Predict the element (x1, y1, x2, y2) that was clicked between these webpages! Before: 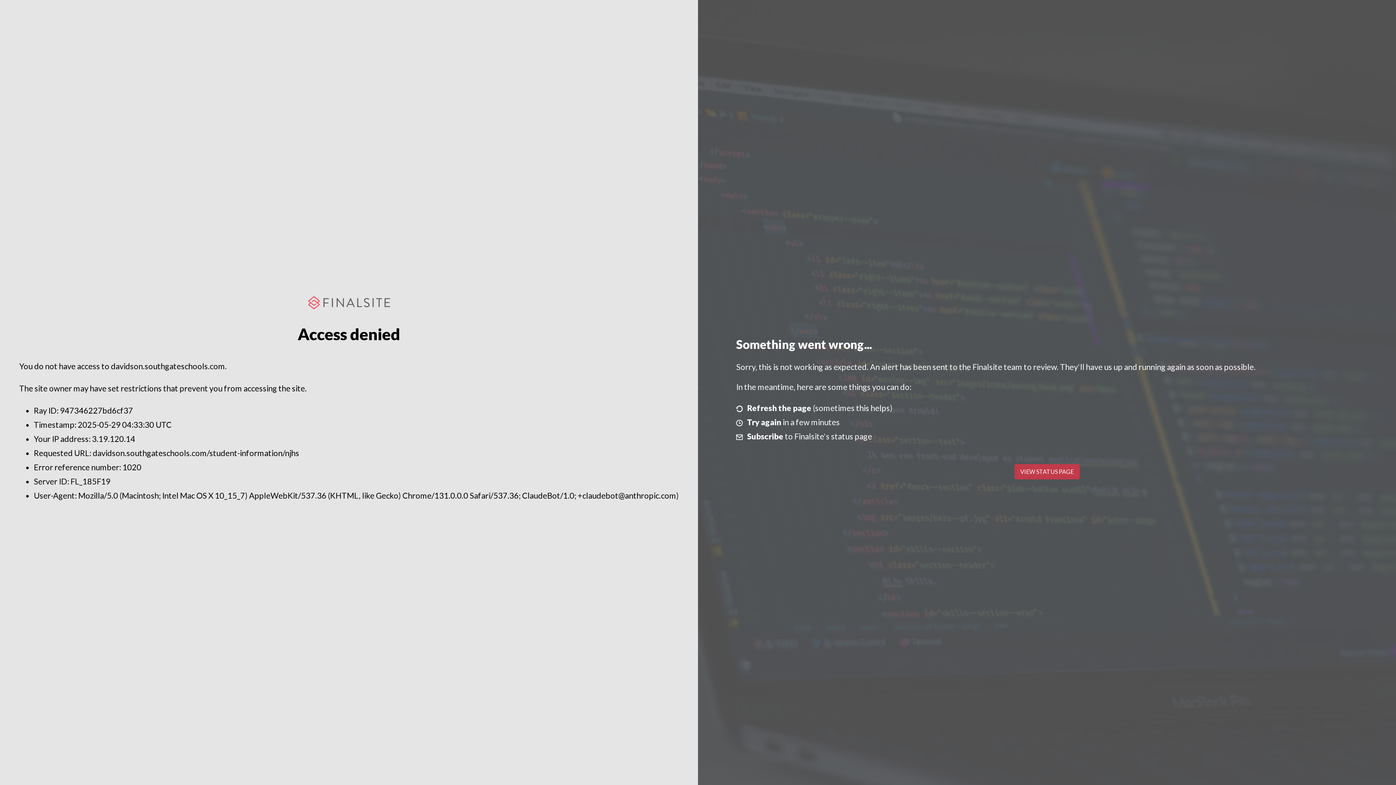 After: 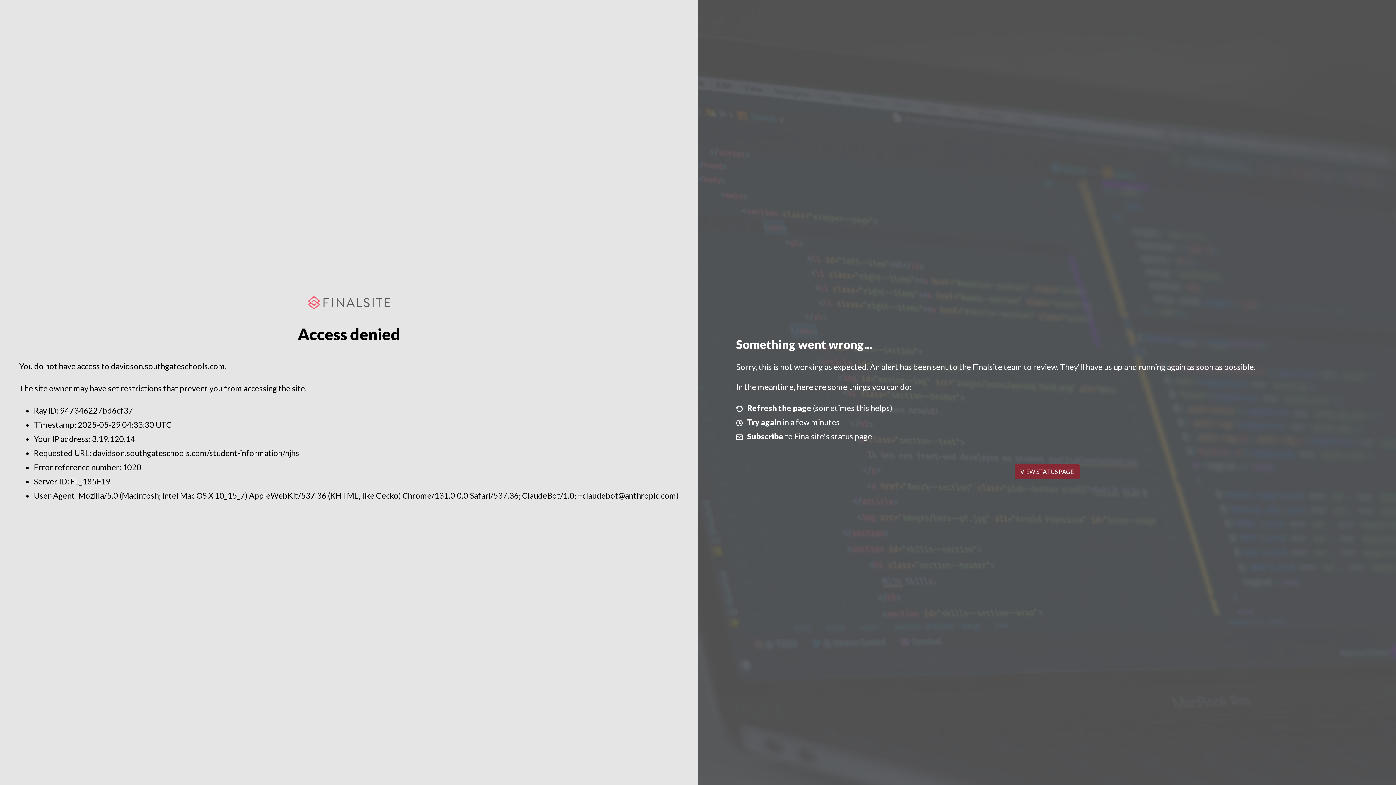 Action: bbox: (1014, 464, 1079, 479) label: VIEW STATUS PAGE